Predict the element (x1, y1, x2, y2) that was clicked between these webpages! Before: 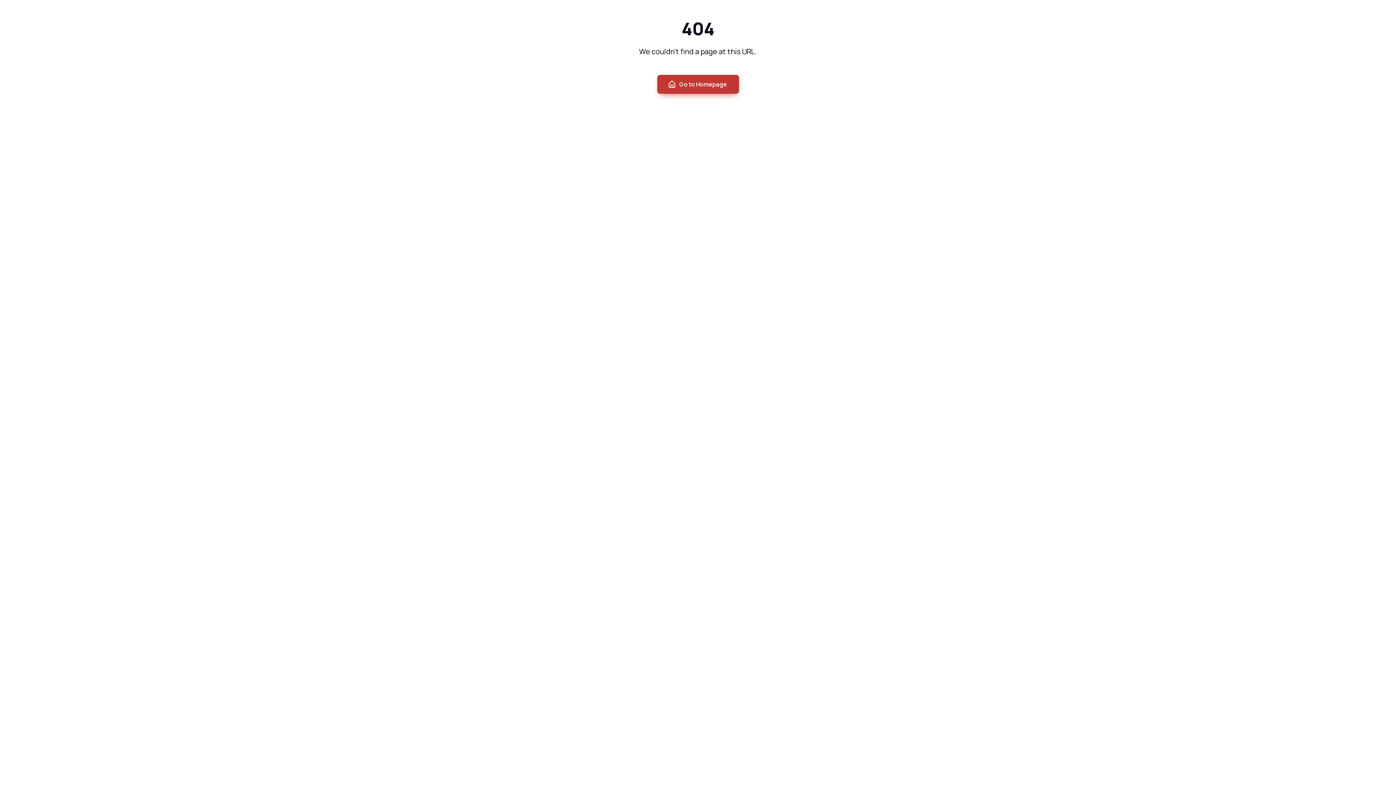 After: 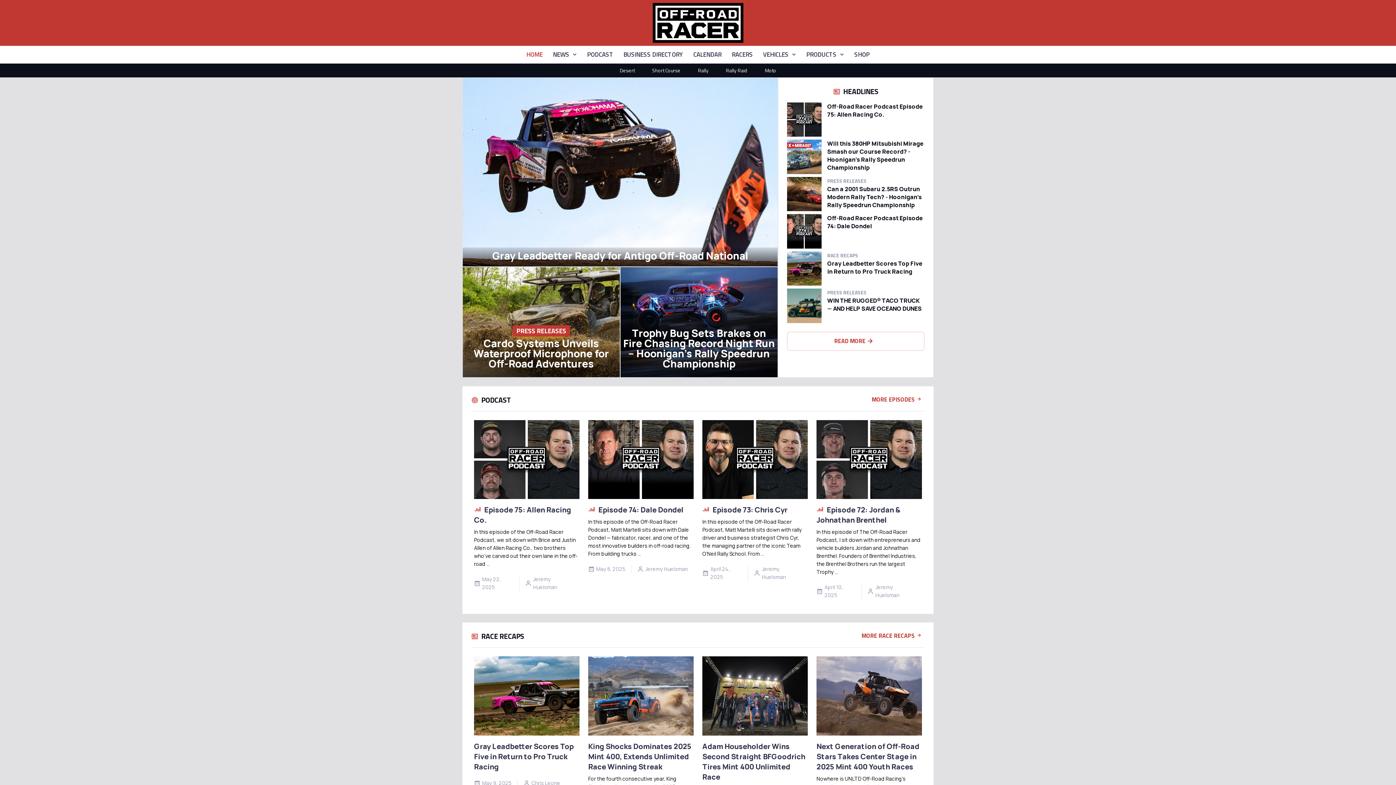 Action: bbox: (657, 74, 739, 93) label: Go to Homepage